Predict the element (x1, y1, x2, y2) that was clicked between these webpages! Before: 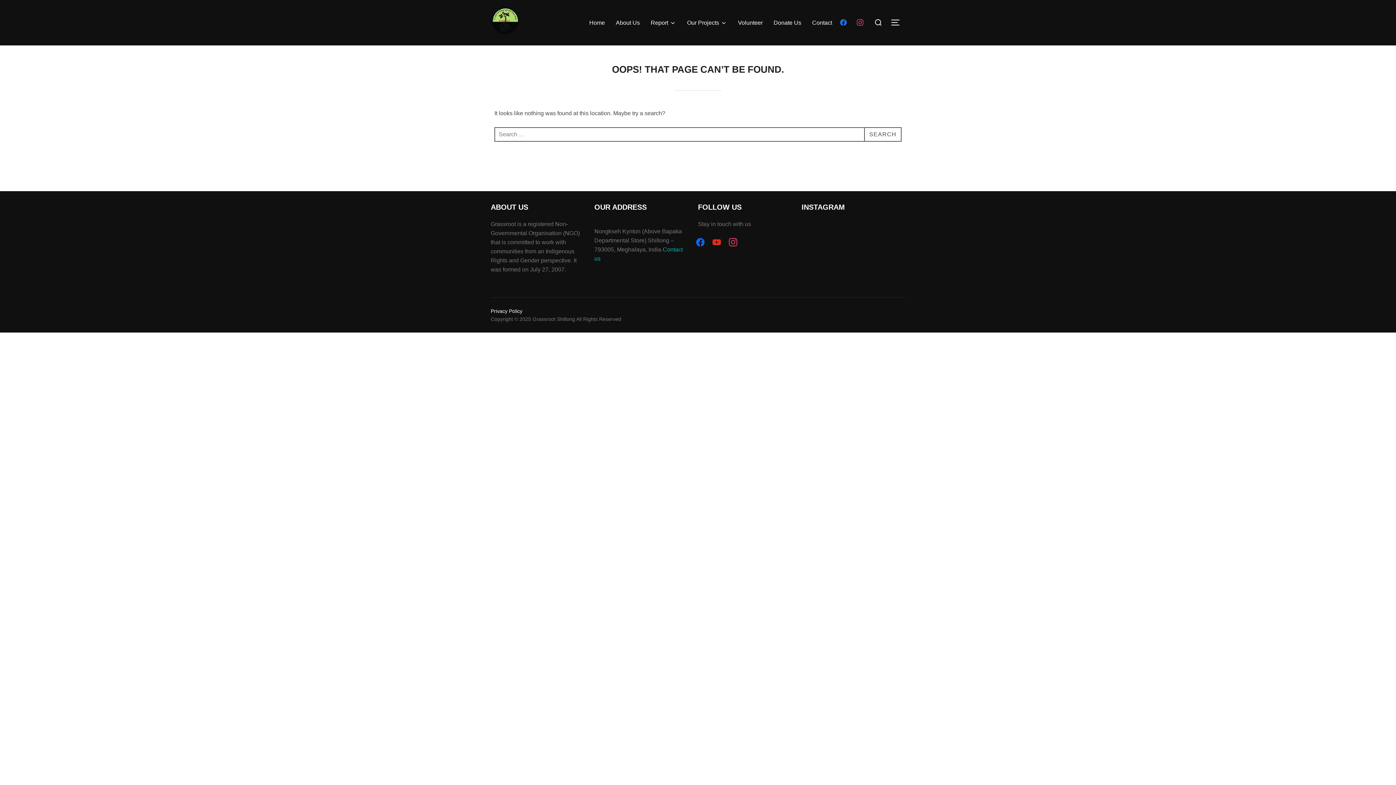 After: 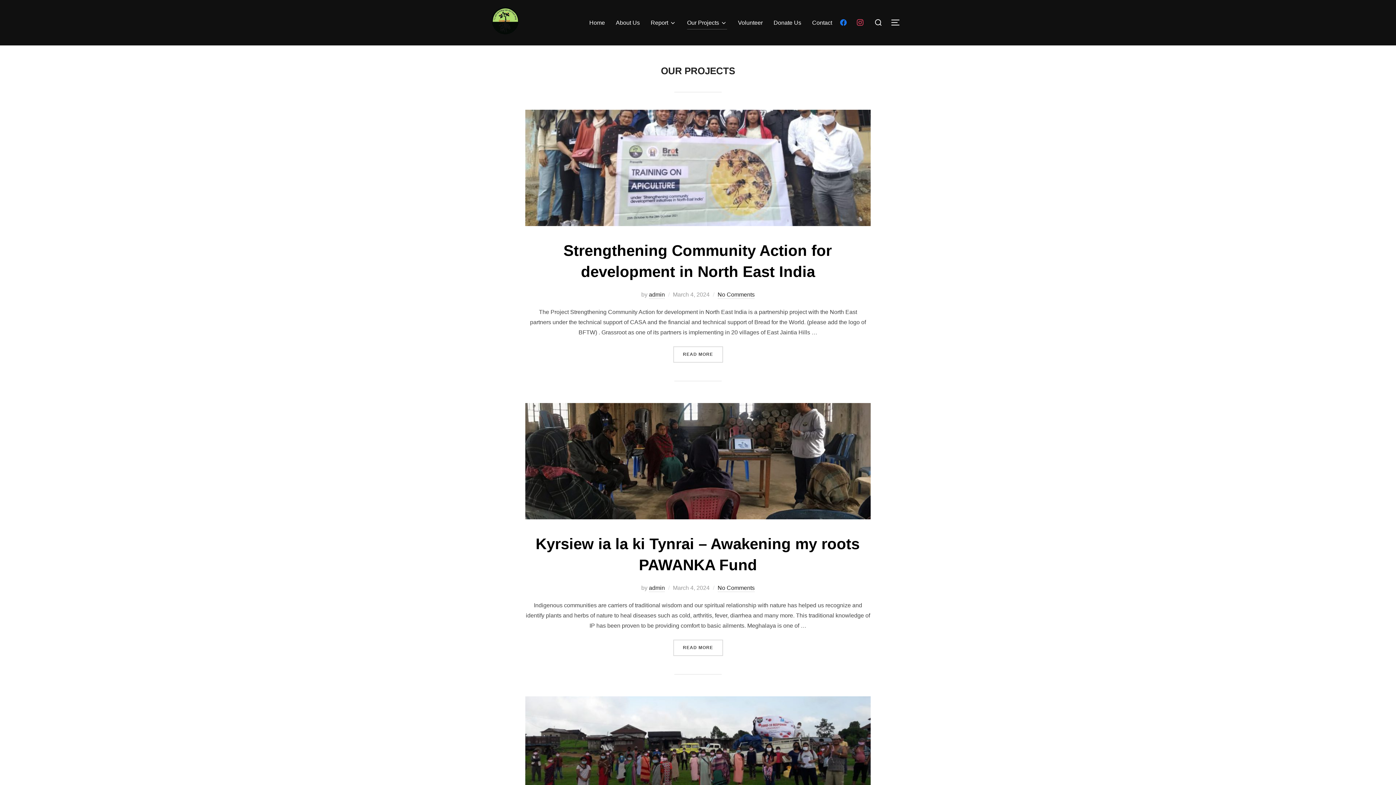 Action: bbox: (687, 15, 727, 29) label: Our Projects